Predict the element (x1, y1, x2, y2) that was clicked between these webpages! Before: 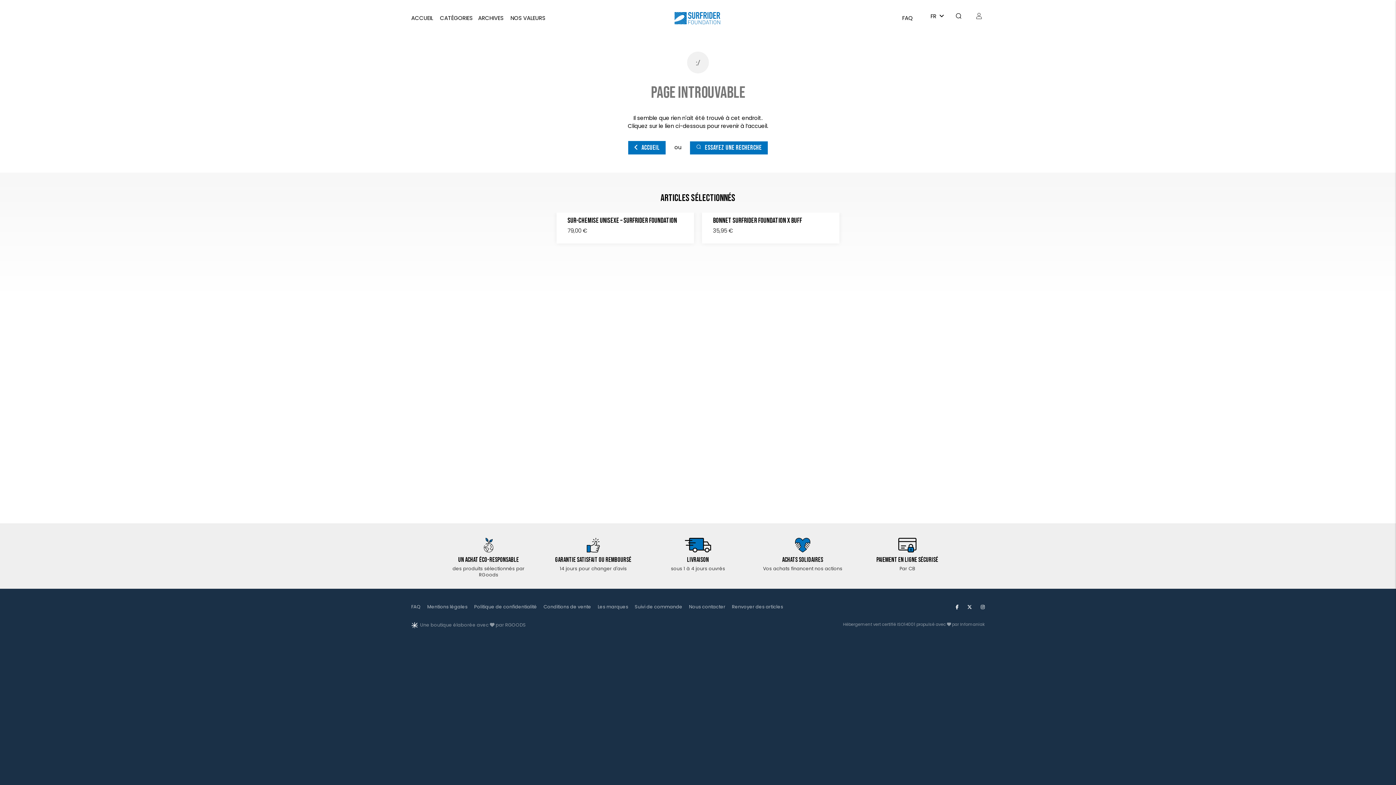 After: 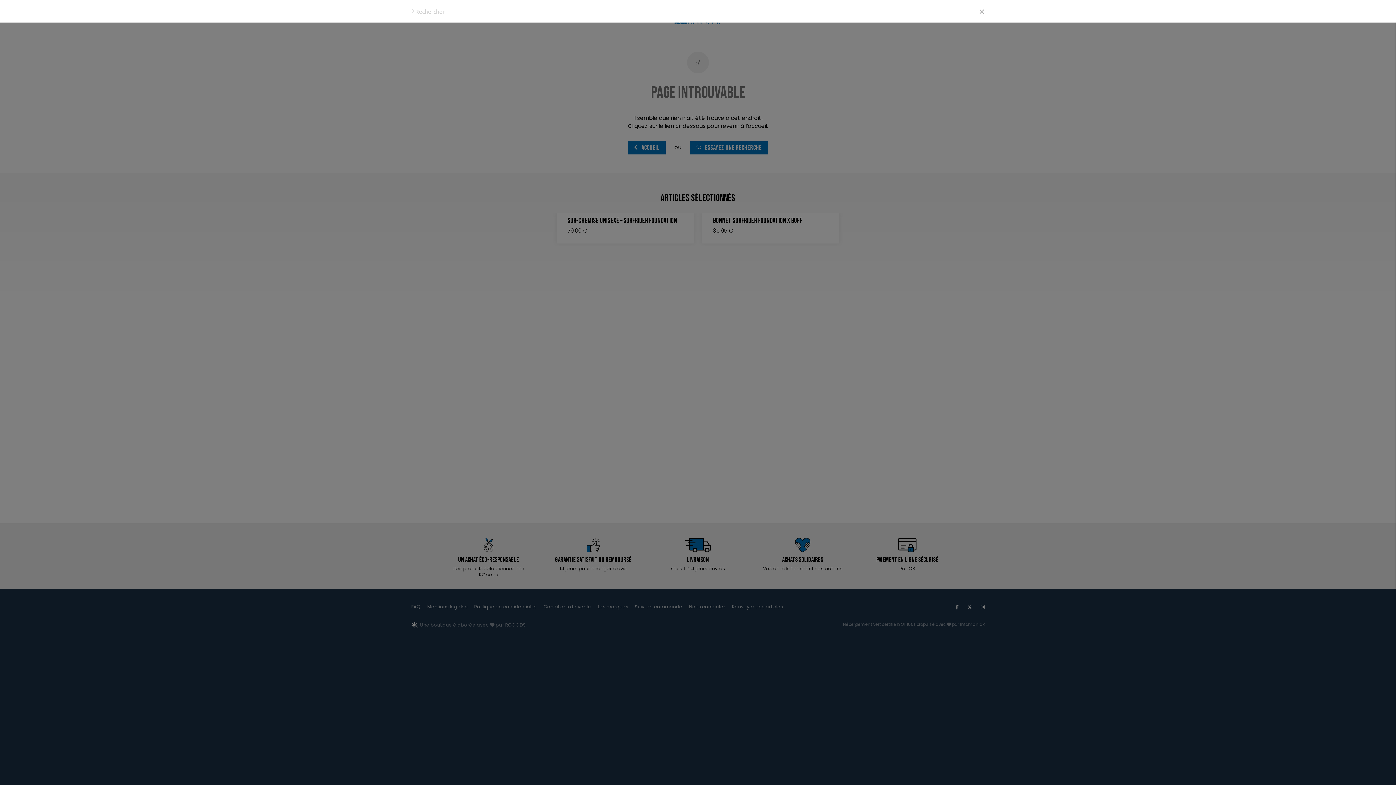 Action: label: ="Rechercher" bbox: (952, 11, 964, 19)